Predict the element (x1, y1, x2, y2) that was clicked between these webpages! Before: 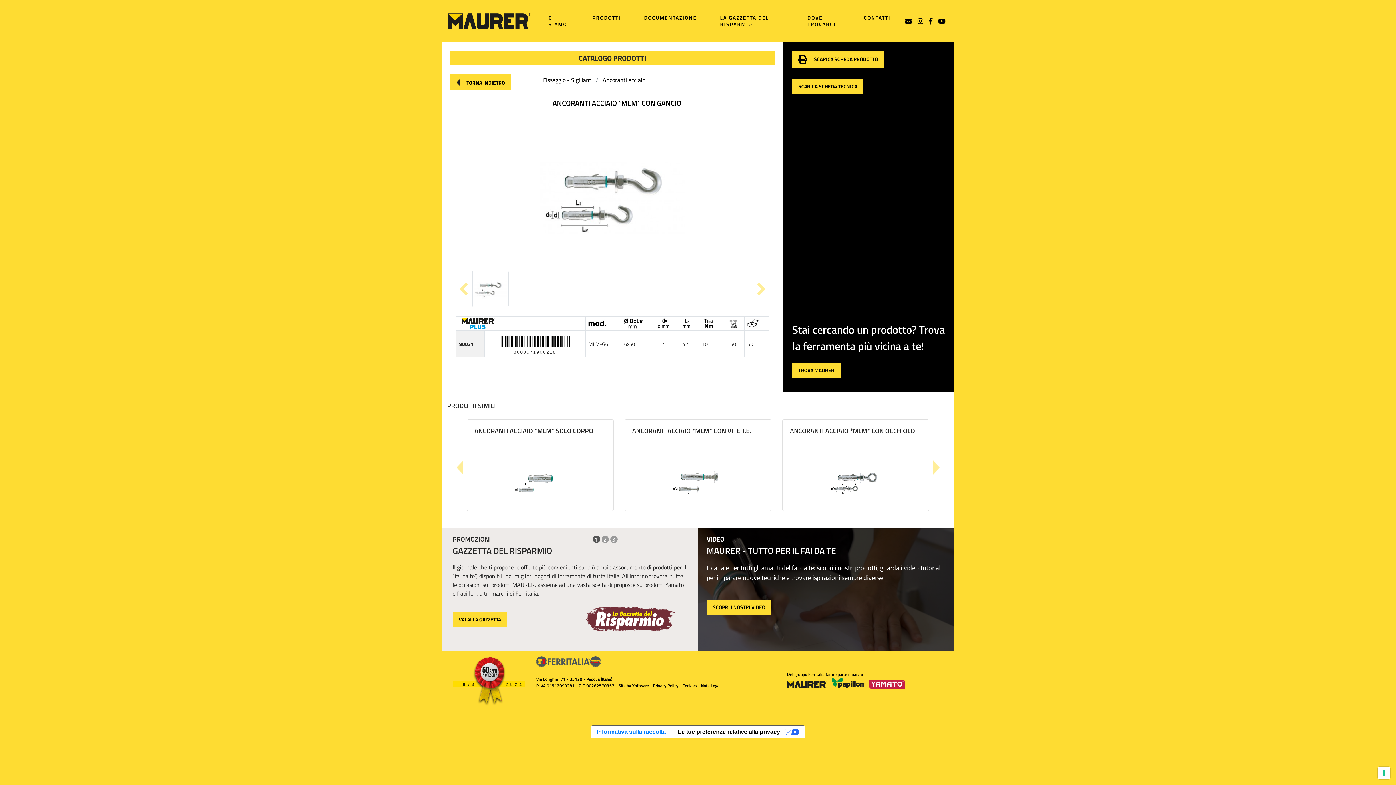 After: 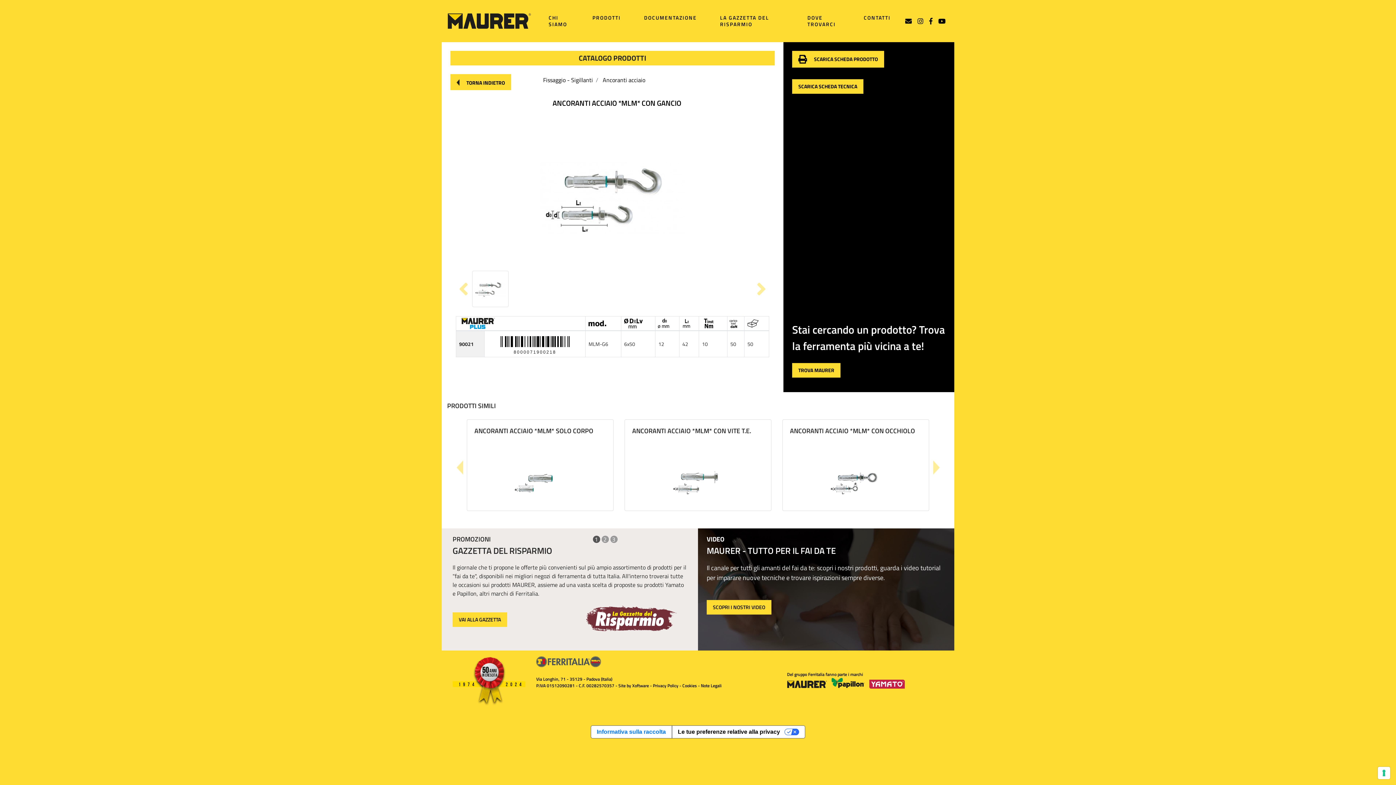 Action: bbox: (682, 682, 697, 689) label: Cookies